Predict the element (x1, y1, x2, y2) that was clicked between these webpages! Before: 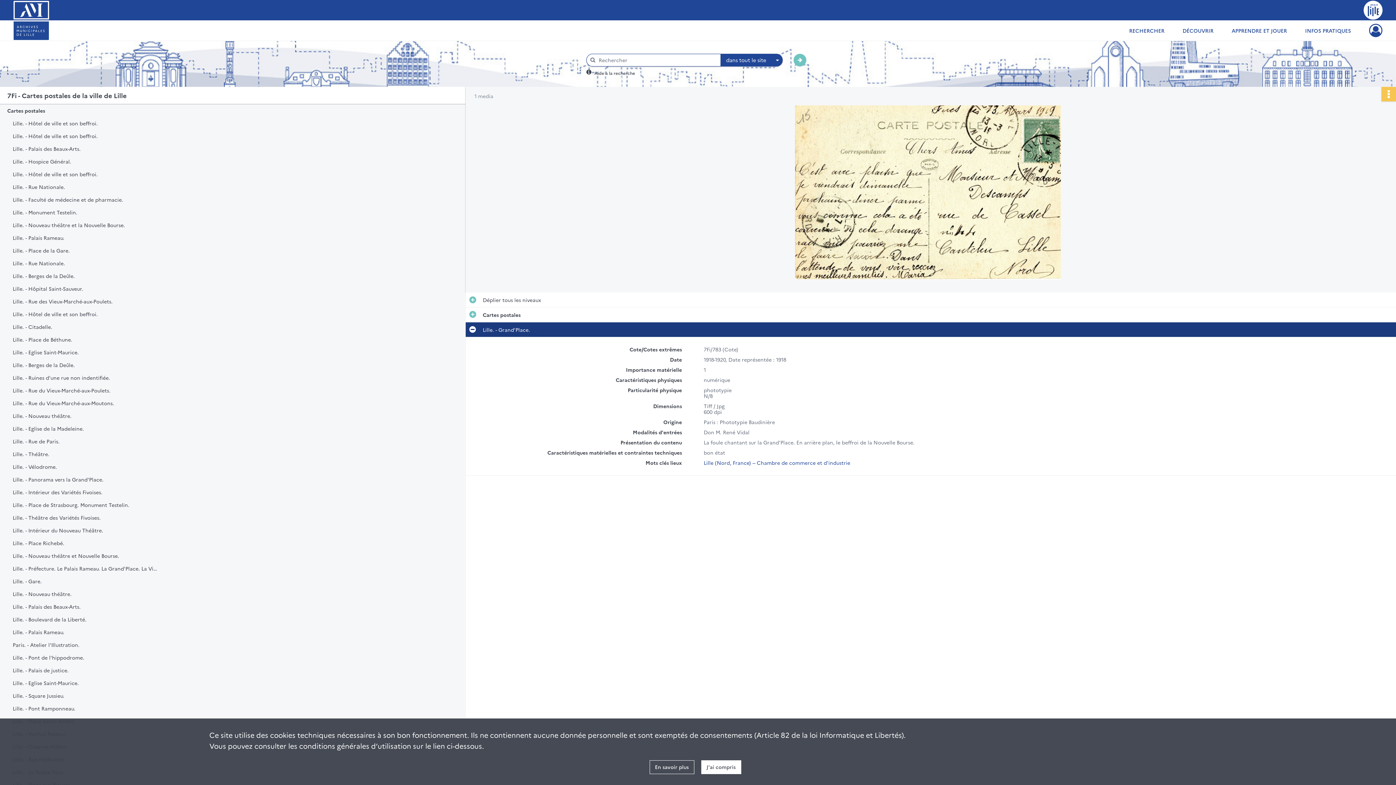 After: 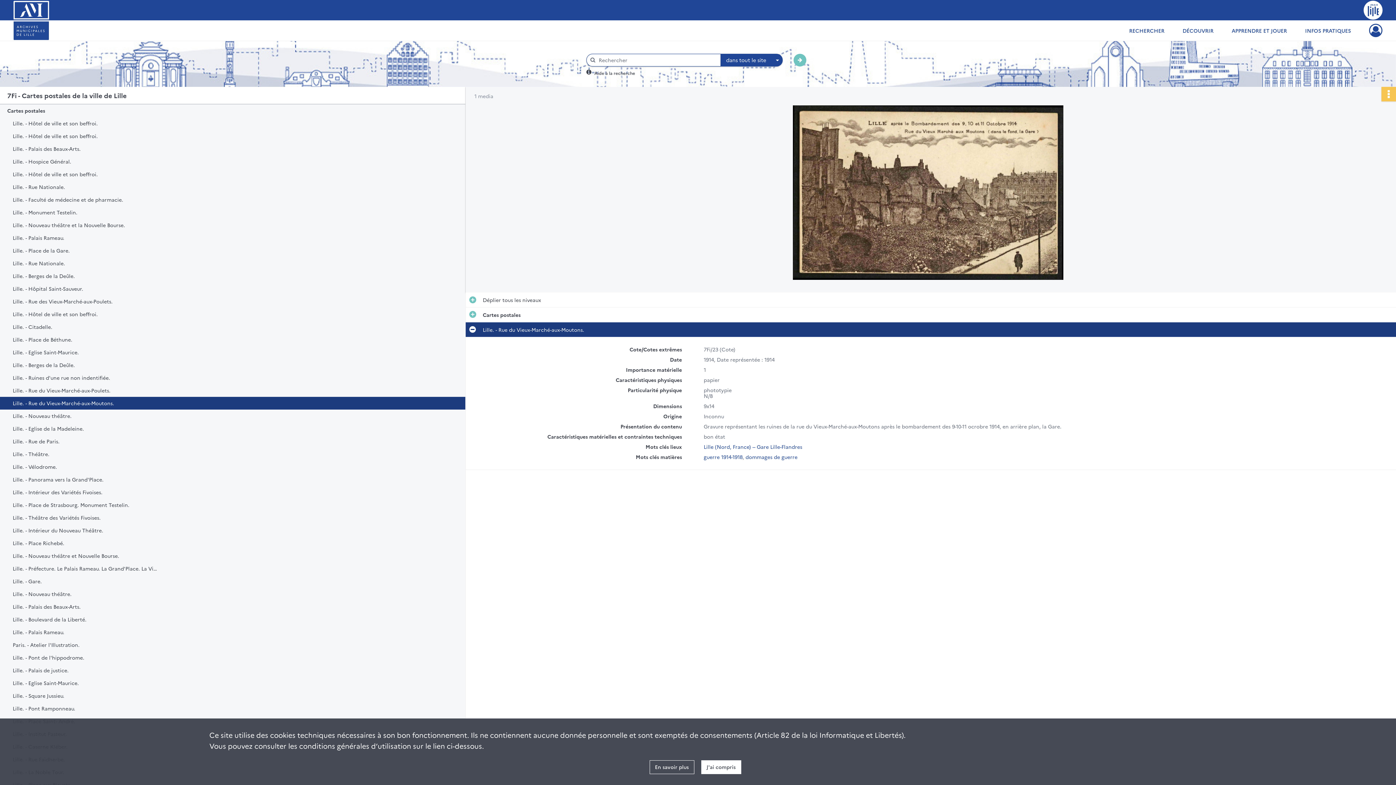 Action: label: Lille. - Rue du Vieux-Marché-aux-Moutons. bbox: (12, 397, 158, 409)